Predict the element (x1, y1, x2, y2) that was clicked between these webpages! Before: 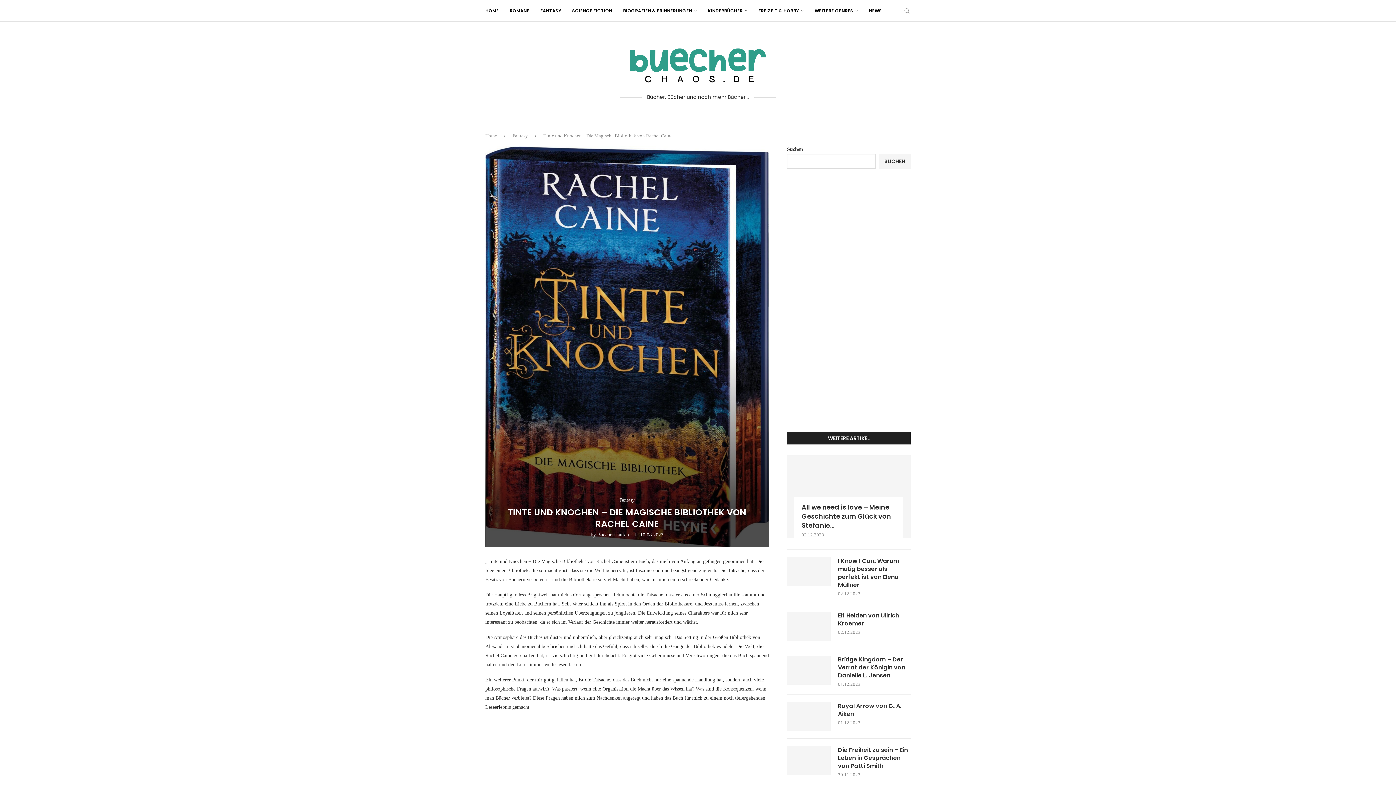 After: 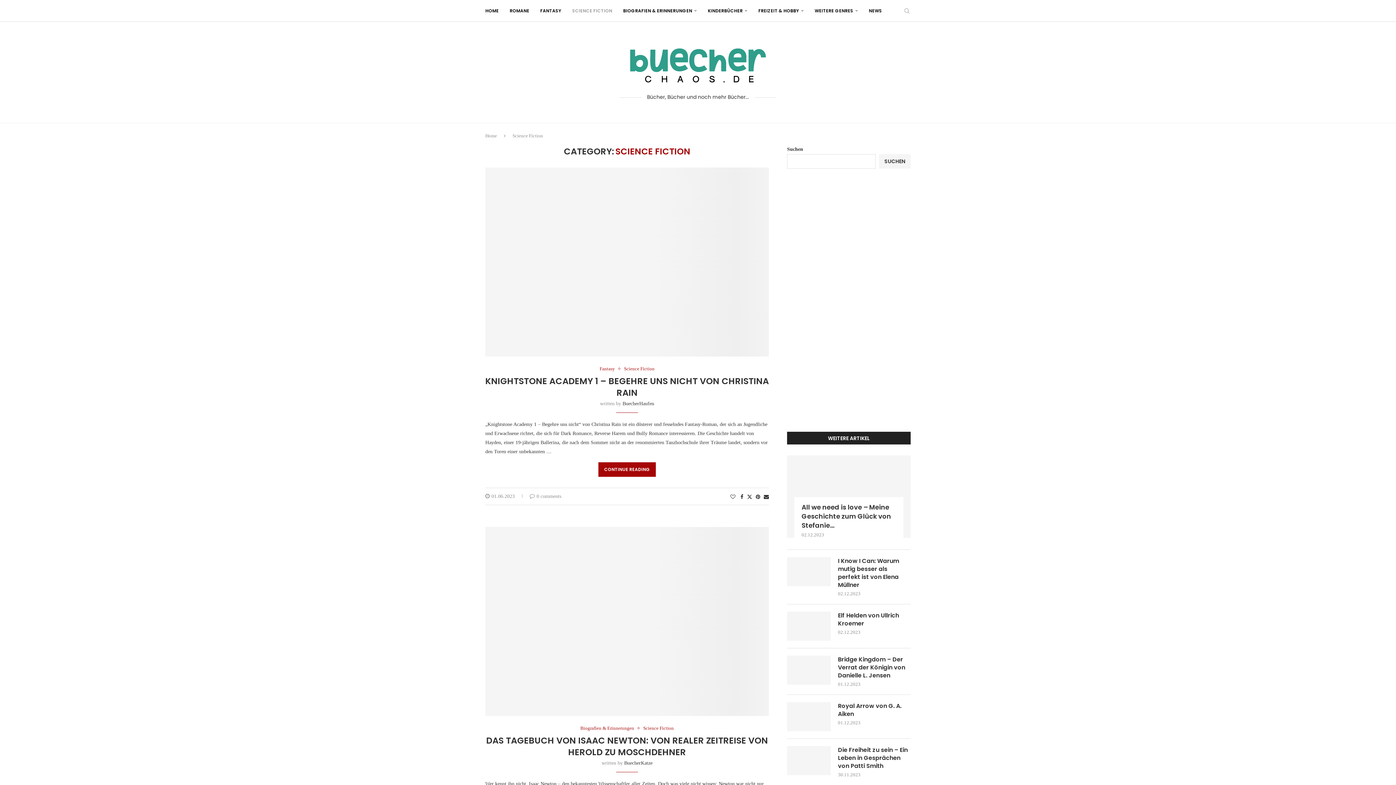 Action: label: SCIENCE FICTION bbox: (572, 0, 612, 21)